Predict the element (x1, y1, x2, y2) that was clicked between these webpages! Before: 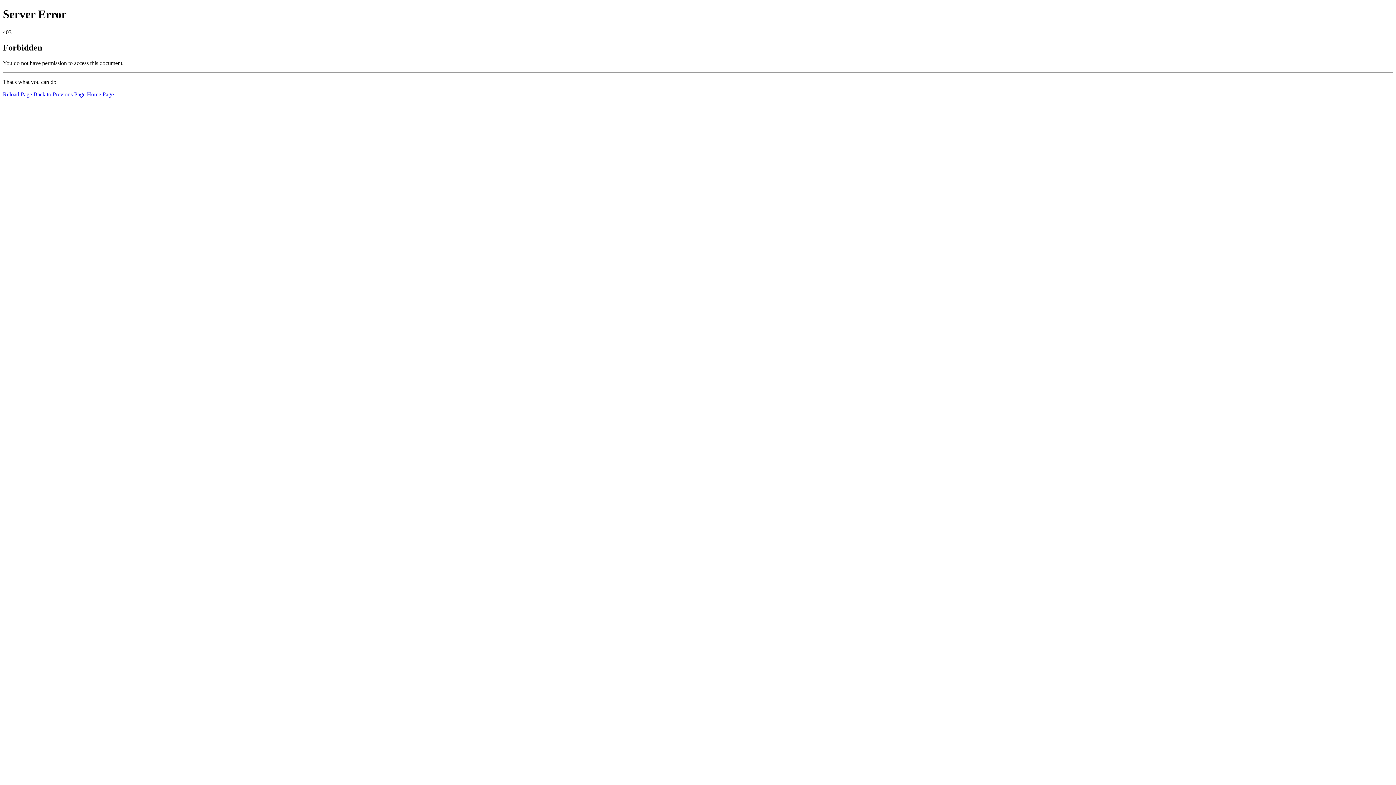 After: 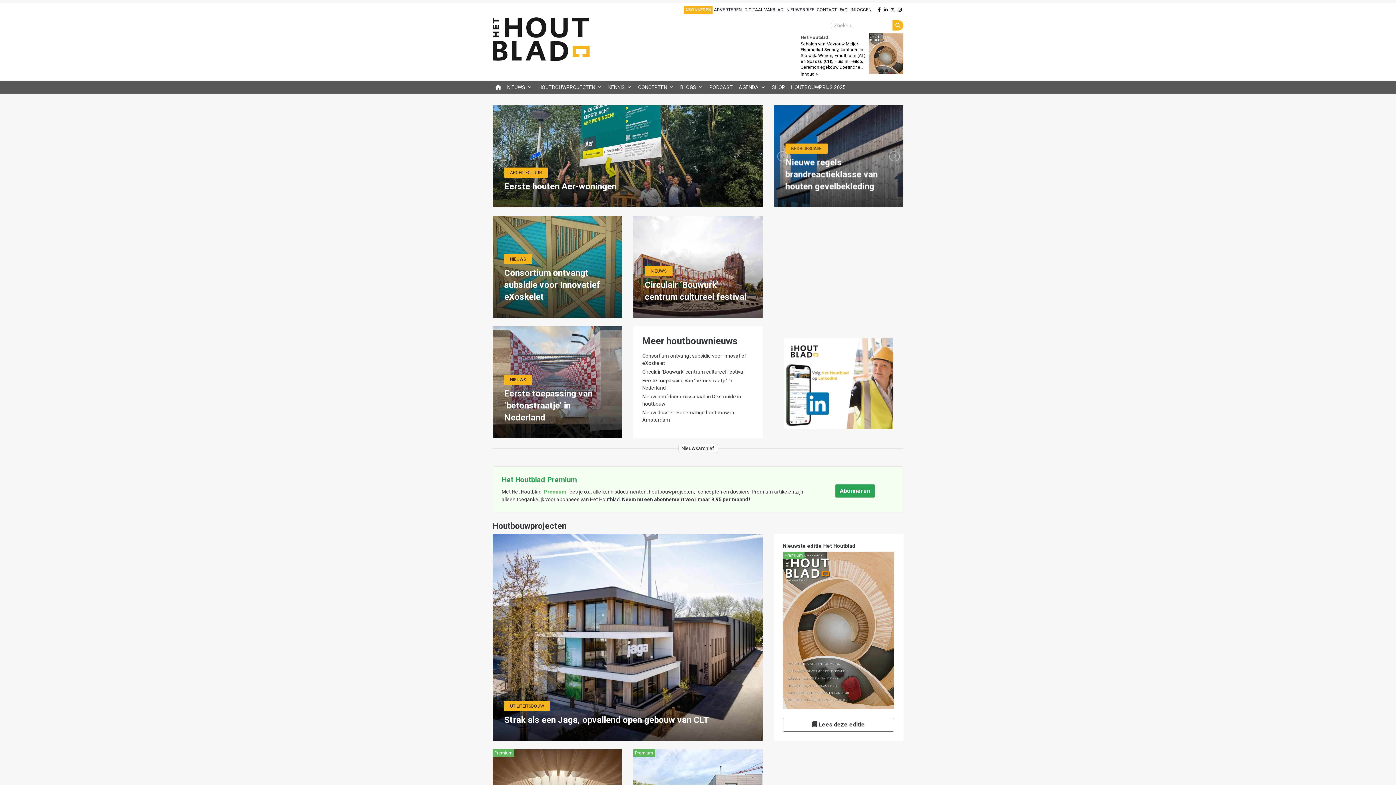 Action: bbox: (86, 91, 113, 97) label: Home Page